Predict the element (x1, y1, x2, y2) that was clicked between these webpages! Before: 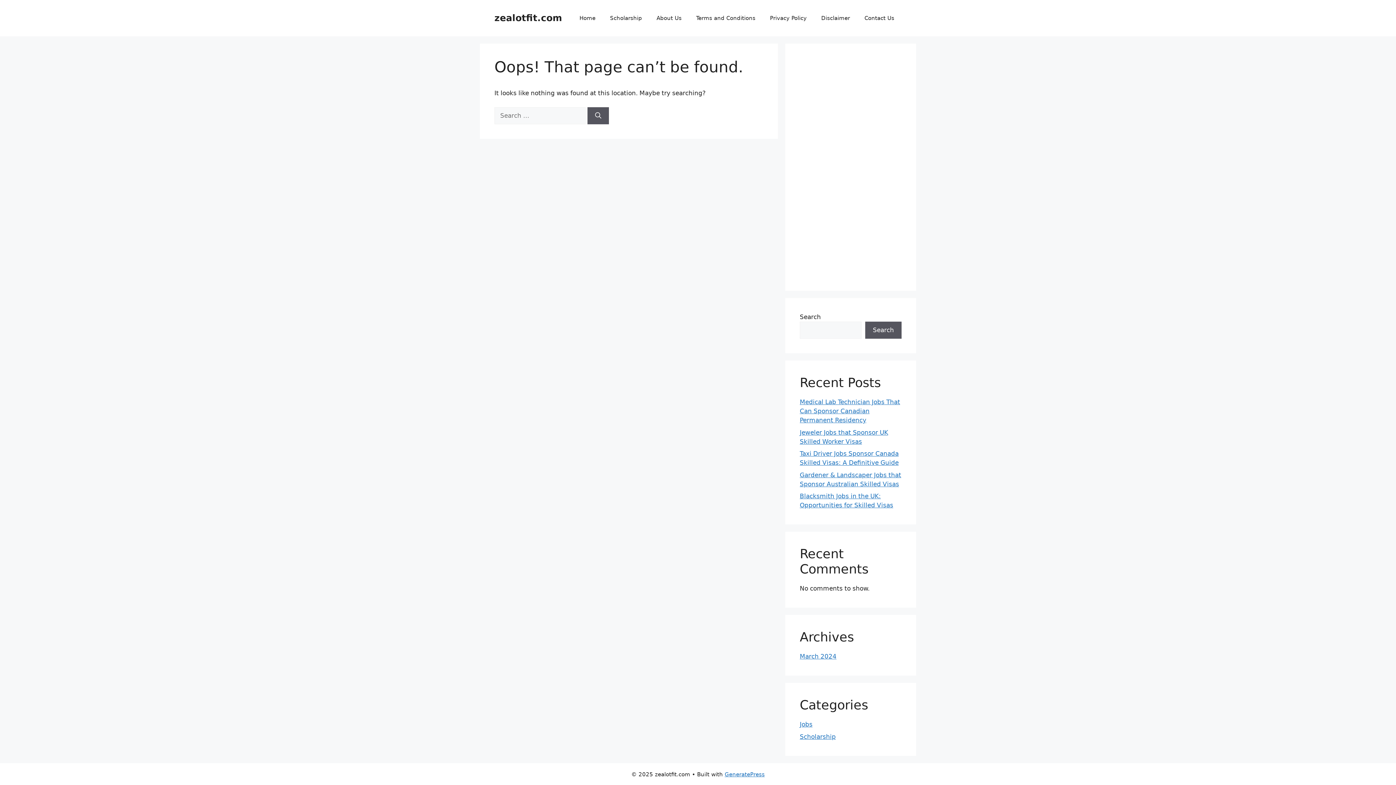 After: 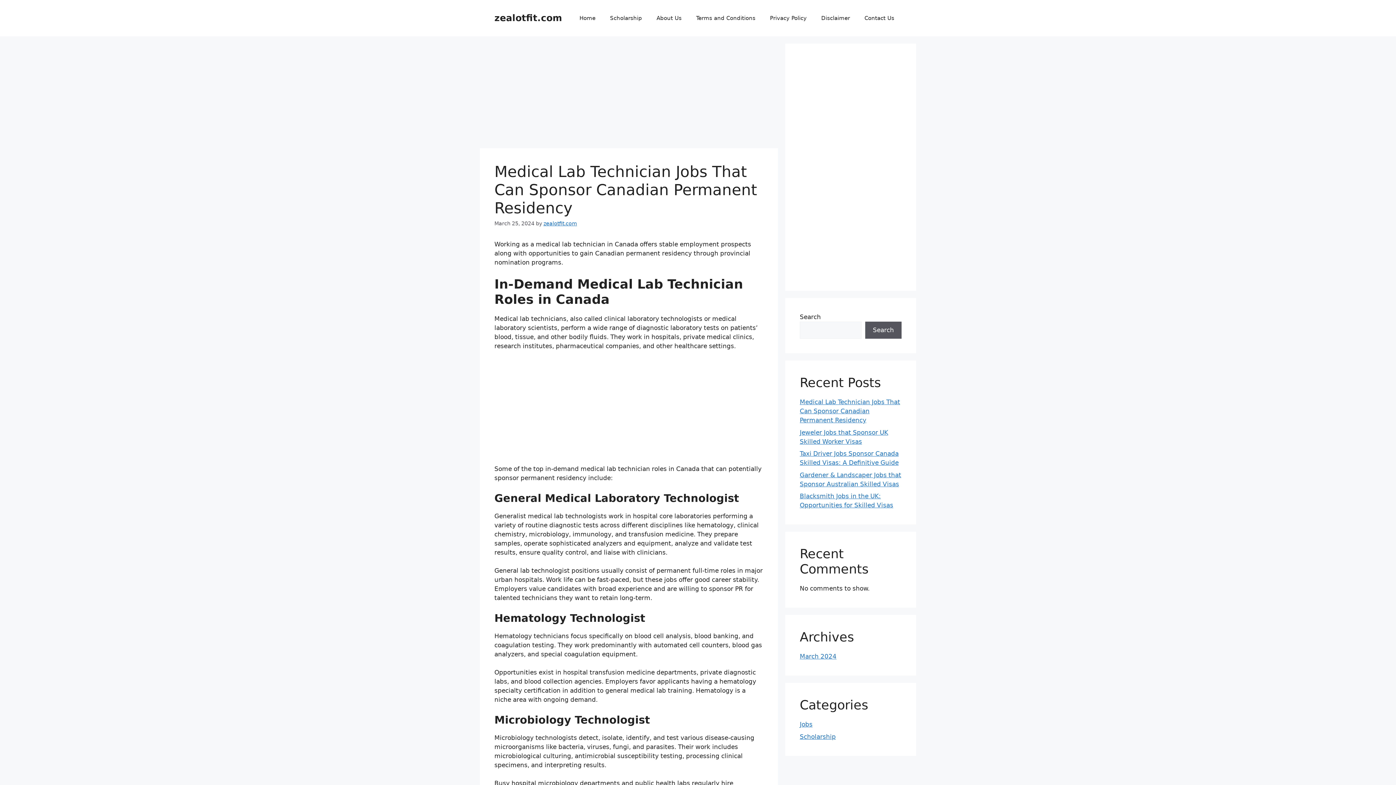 Action: label: Medical Lab Technician Jobs That Can Sponsor Canadian Permanent Residency bbox: (800, 398, 900, 424)